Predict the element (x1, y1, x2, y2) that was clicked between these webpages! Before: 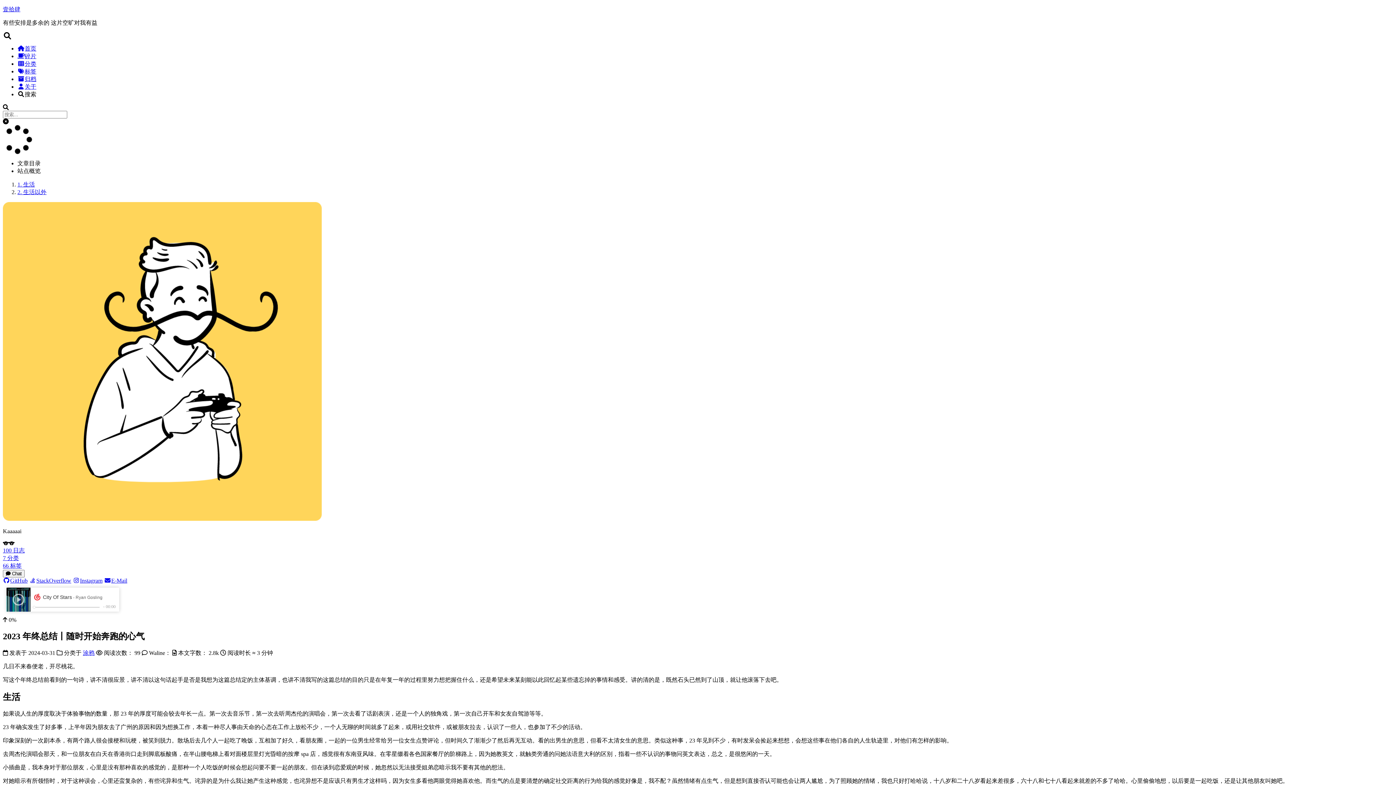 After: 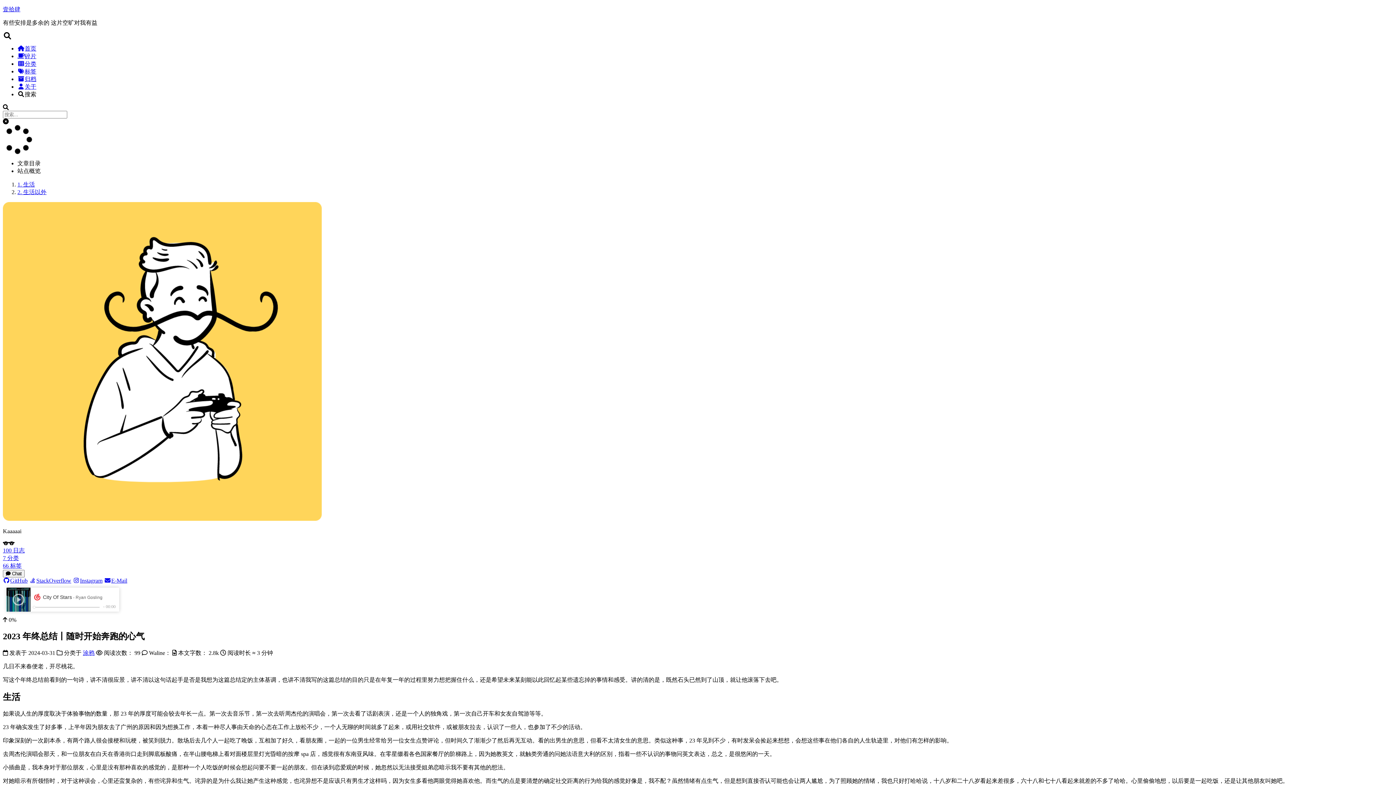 Action: bbox: (29, 577, 71, 584) label: StackOverflow